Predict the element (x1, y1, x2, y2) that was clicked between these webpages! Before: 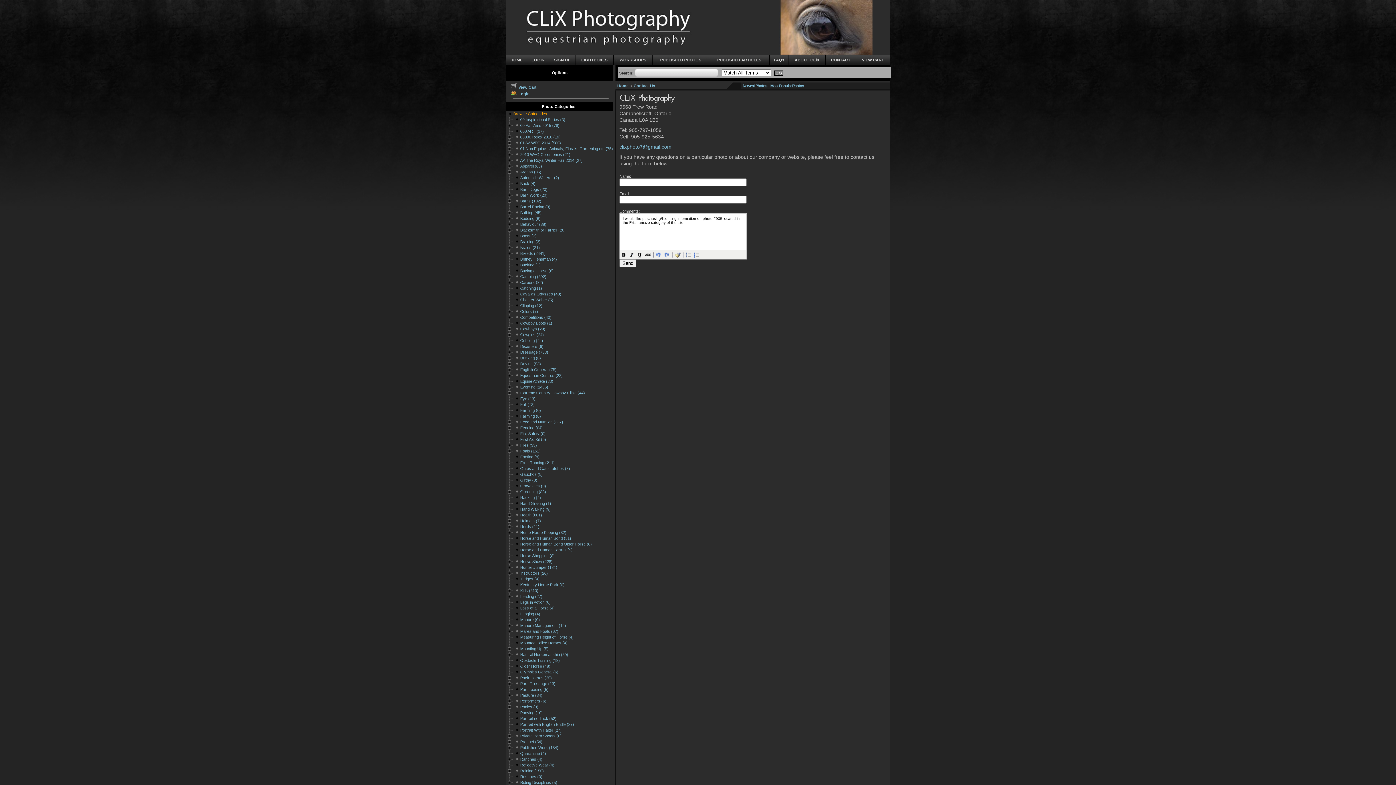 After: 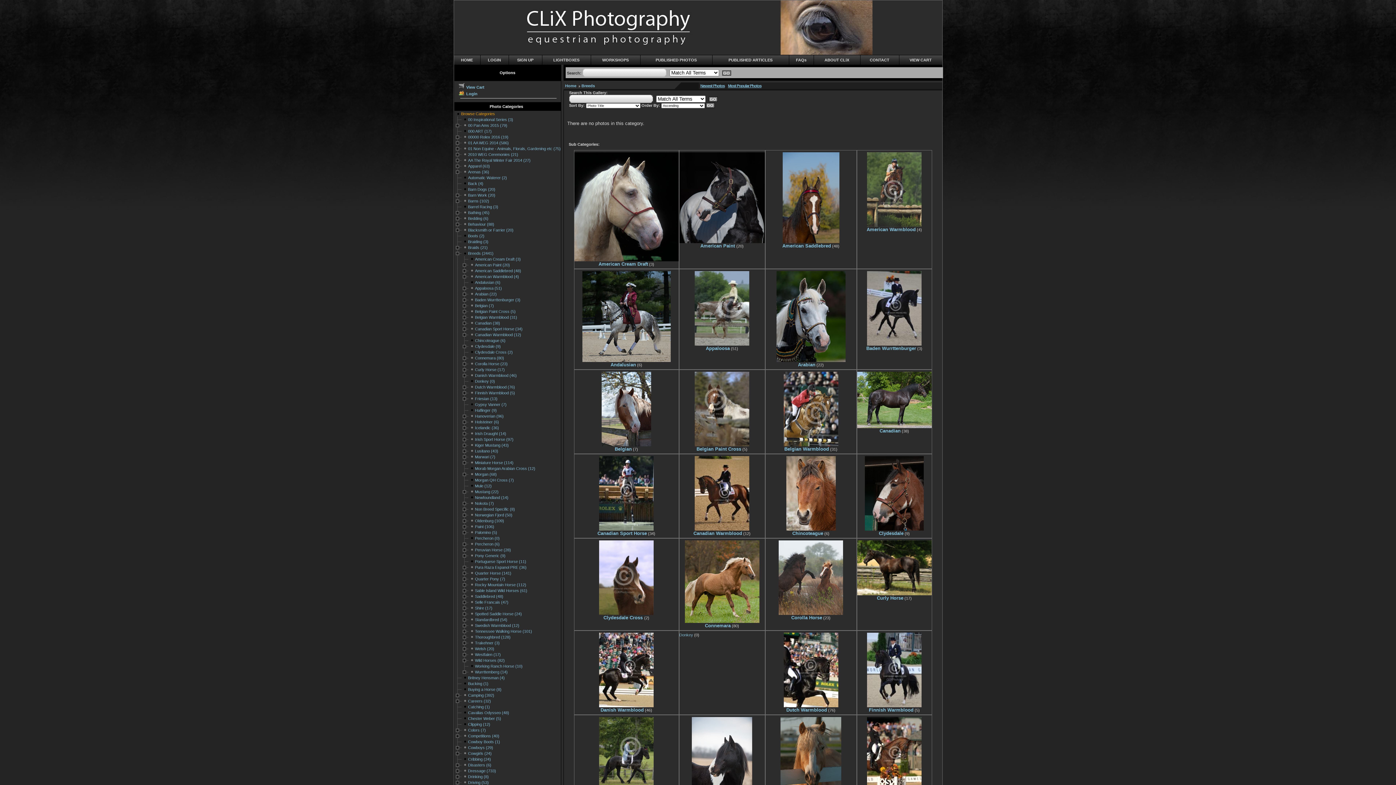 Action: label: Breeds (2441) bbox: (520, 251, 545, 255)